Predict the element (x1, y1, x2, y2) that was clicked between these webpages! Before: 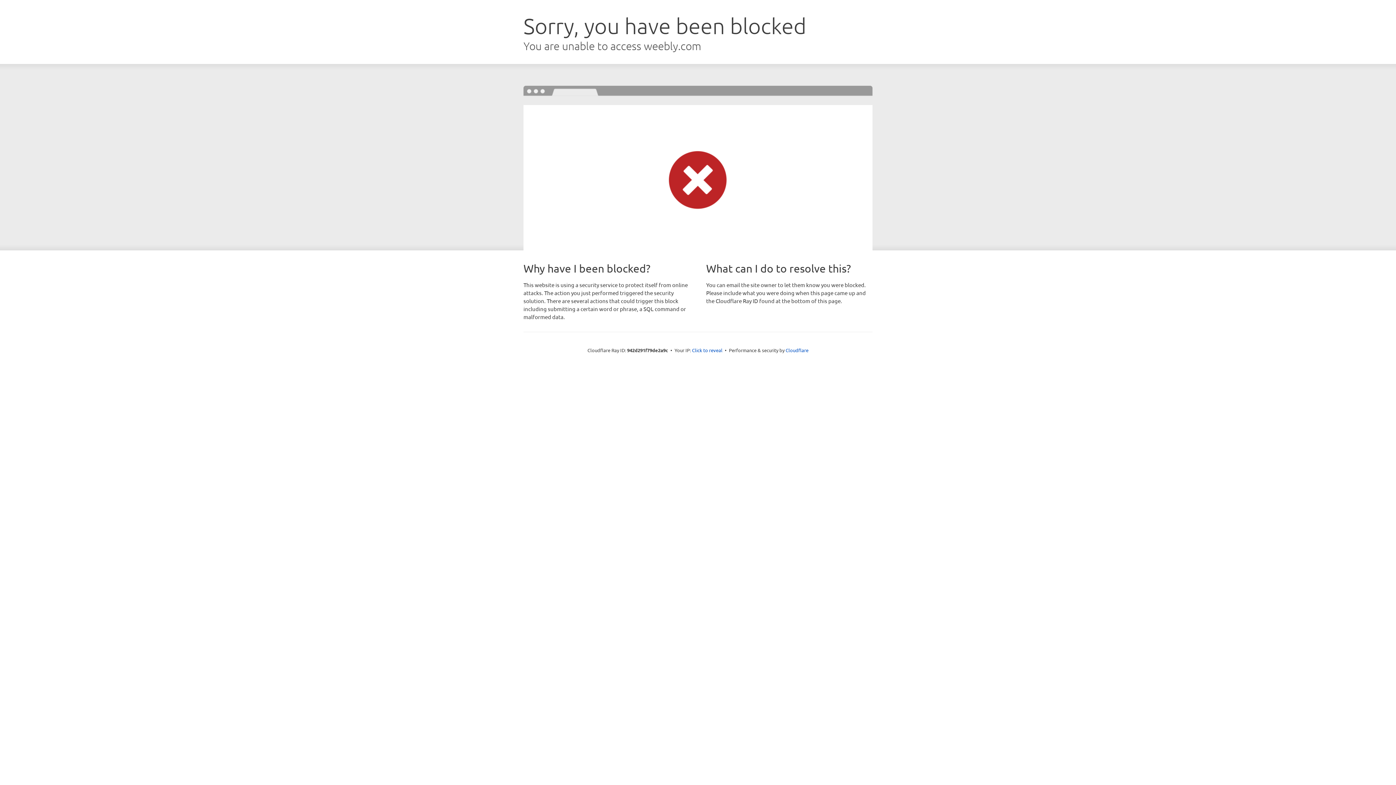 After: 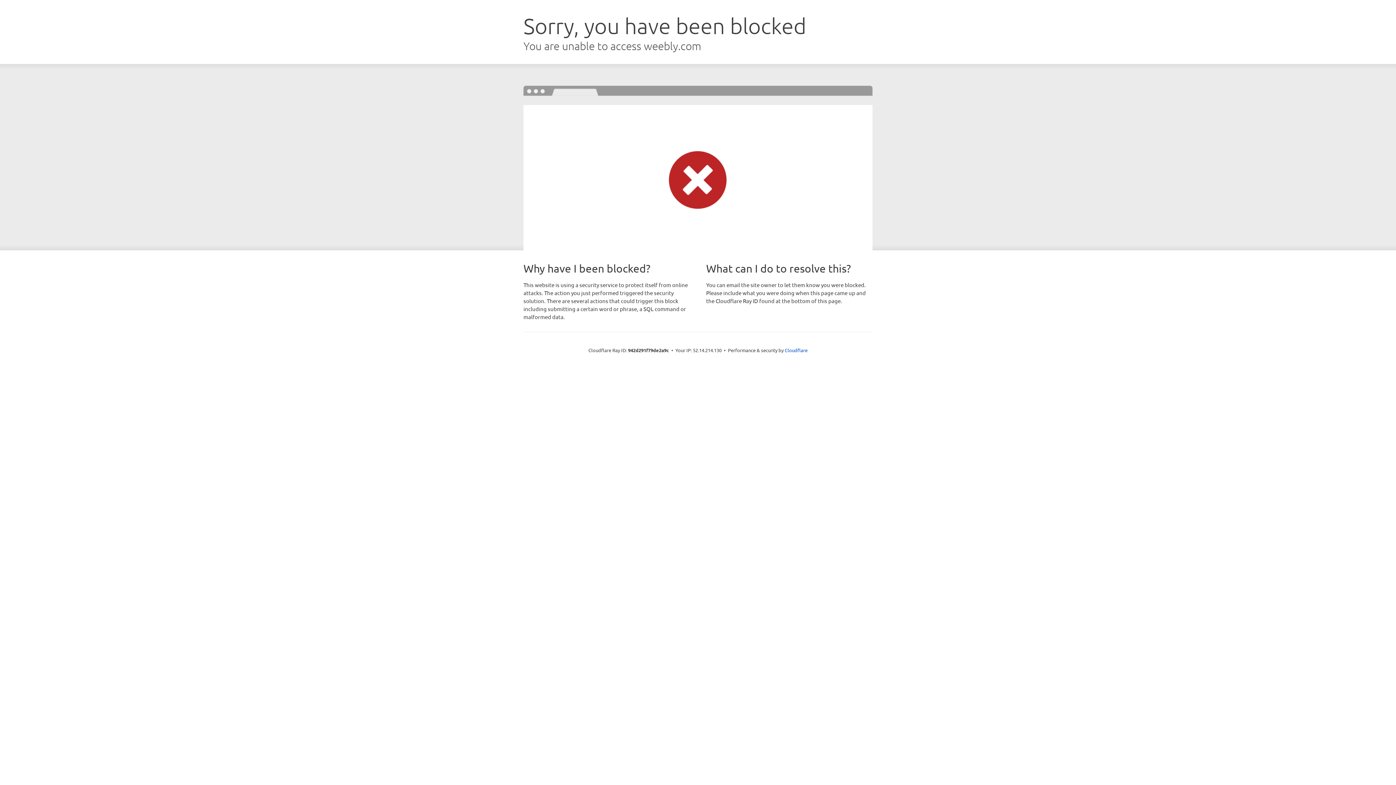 Action: bbox: (692, 346, 722, 353) label: Click to reveal